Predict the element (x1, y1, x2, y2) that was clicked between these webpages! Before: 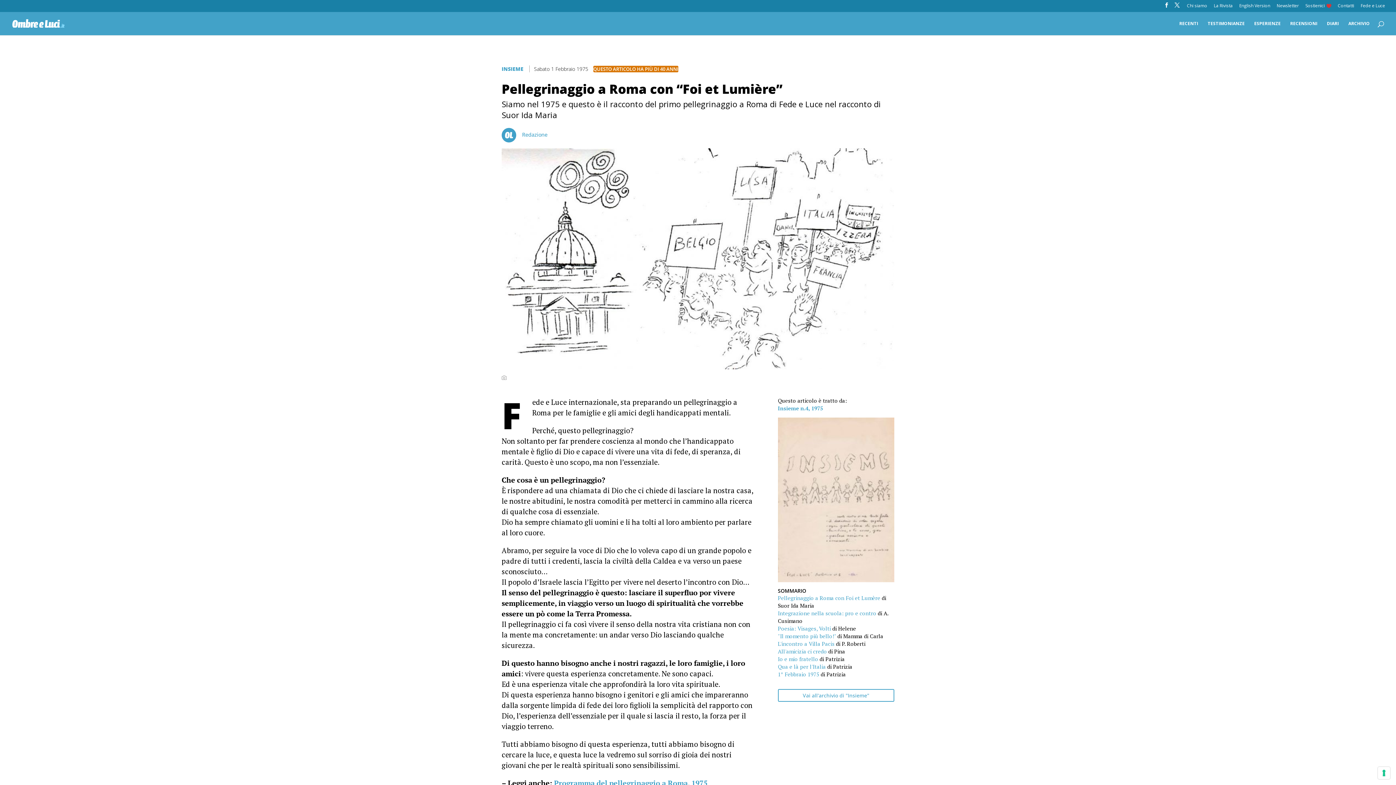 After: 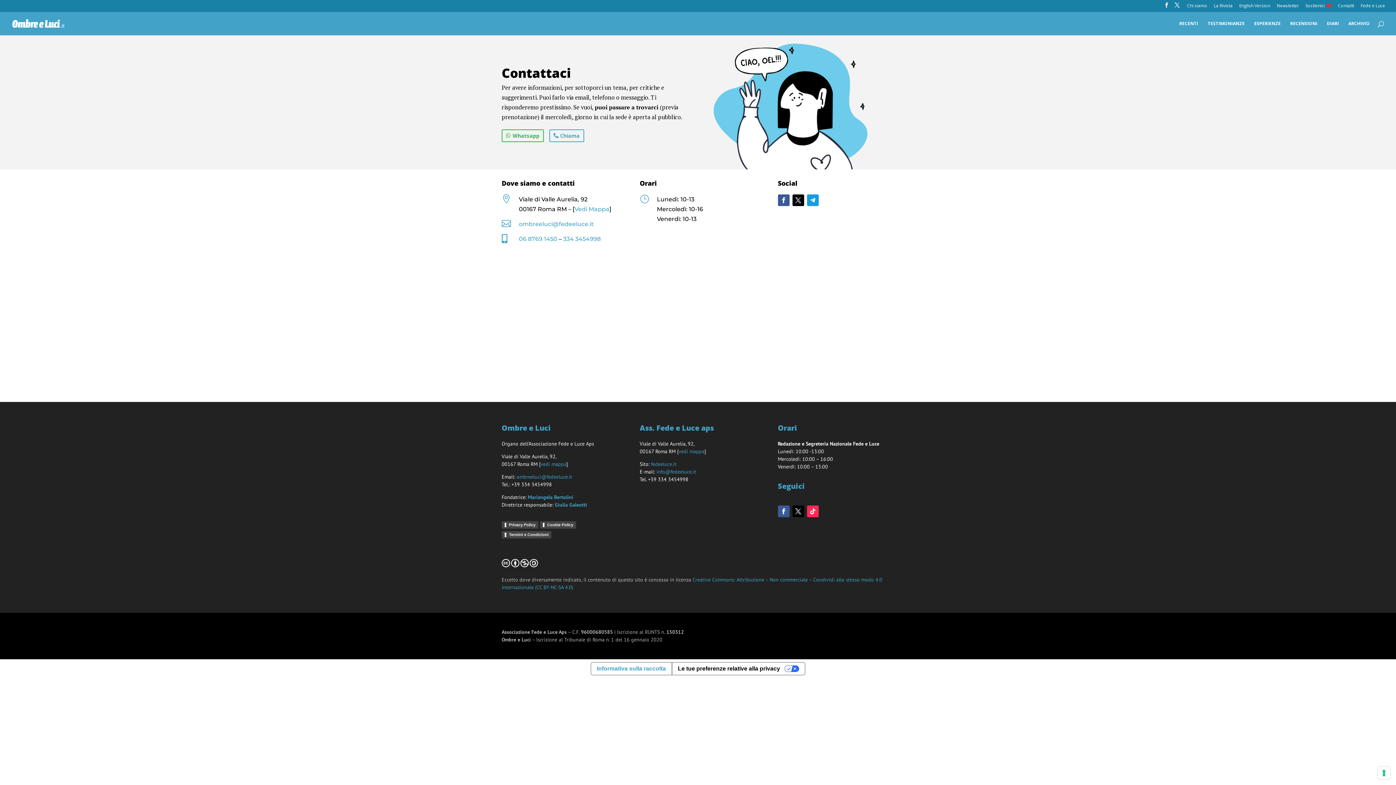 Action: label: Contatti bbox: (1338, 3, 1354, 11)